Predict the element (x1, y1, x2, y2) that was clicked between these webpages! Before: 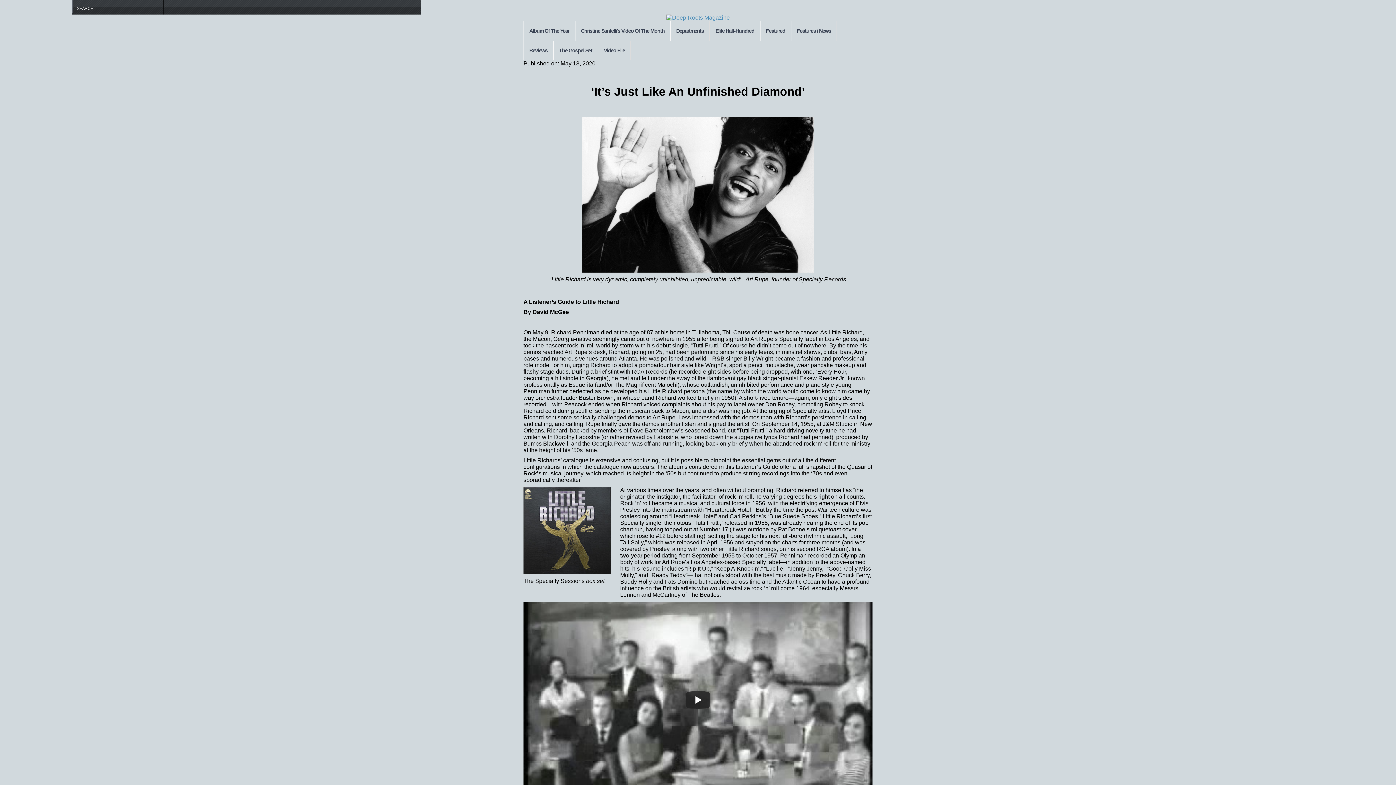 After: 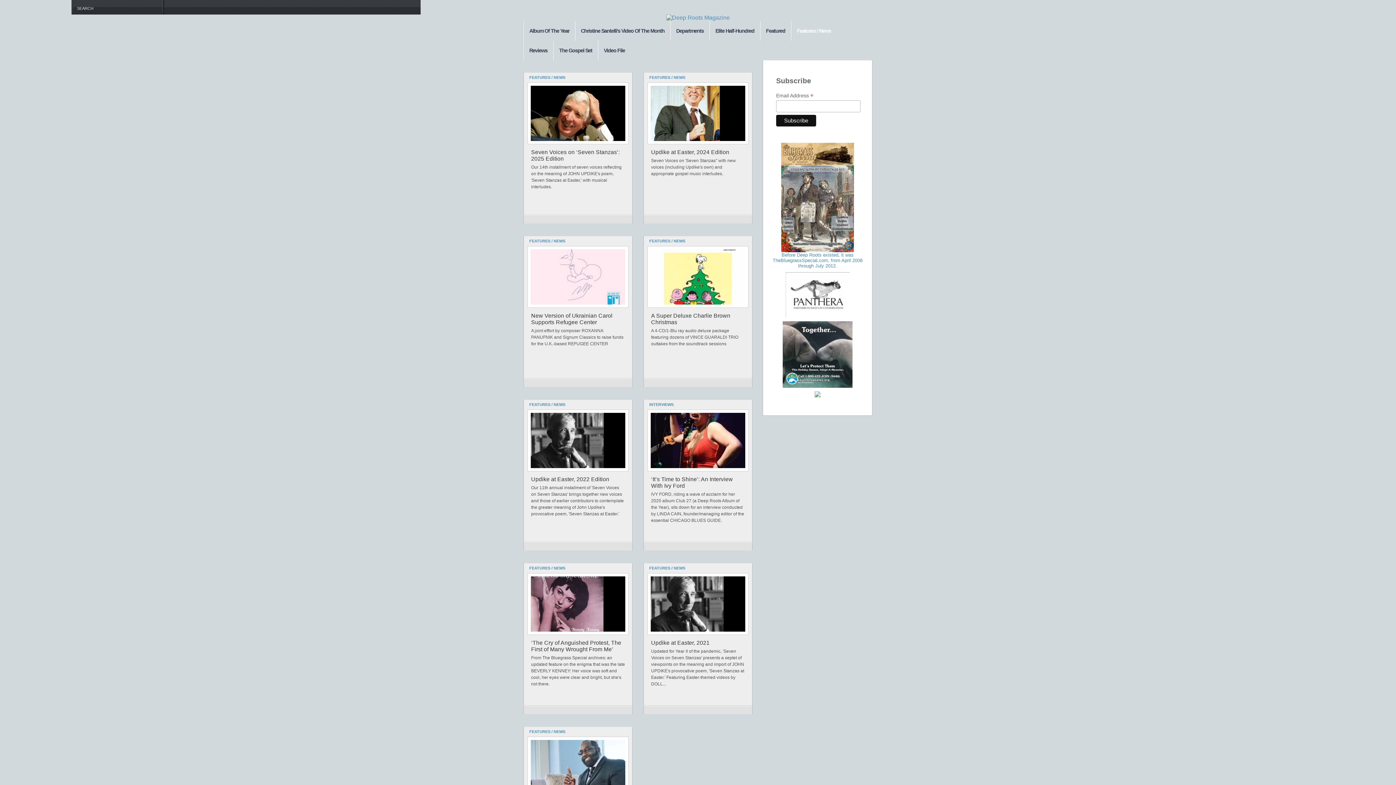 Action: bbox: (791, 21, 837, 40) label: Features / News